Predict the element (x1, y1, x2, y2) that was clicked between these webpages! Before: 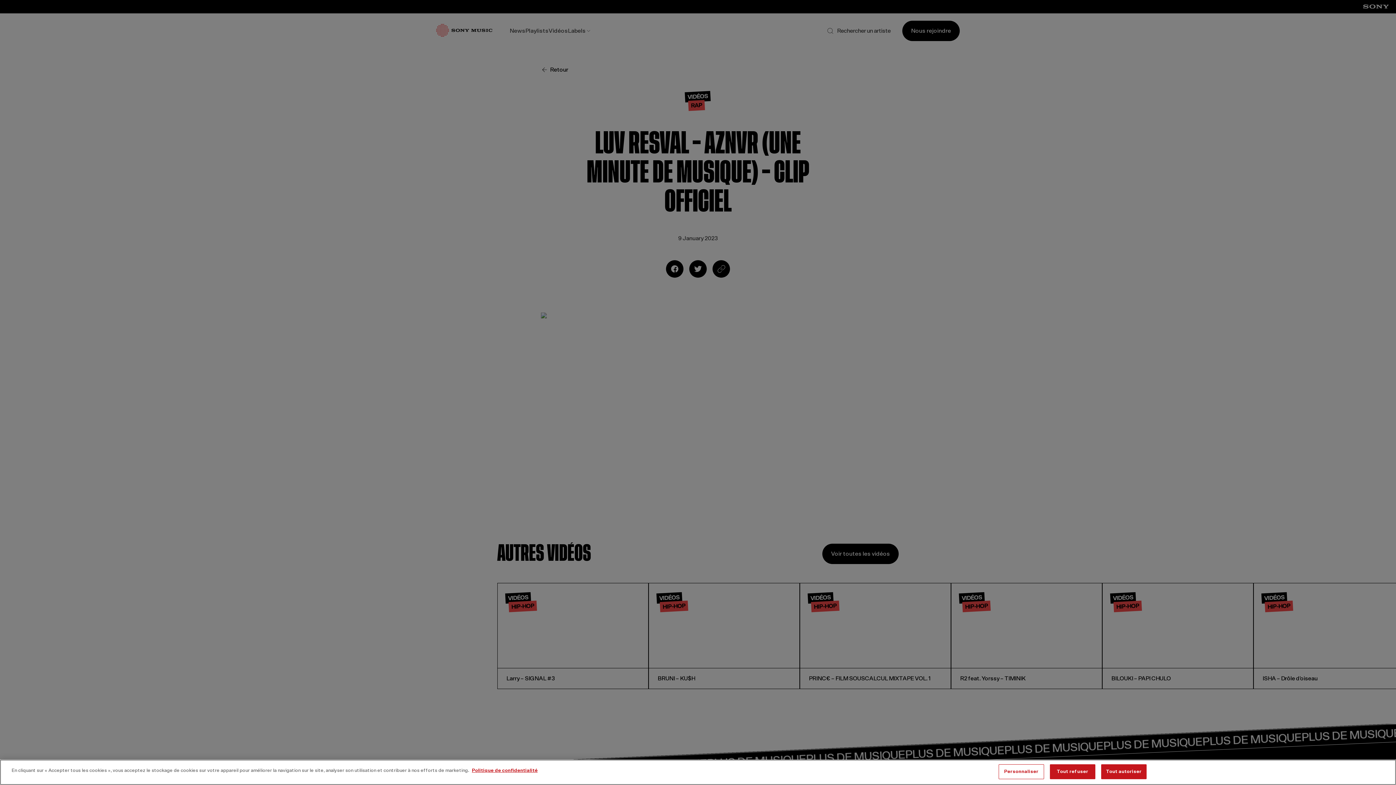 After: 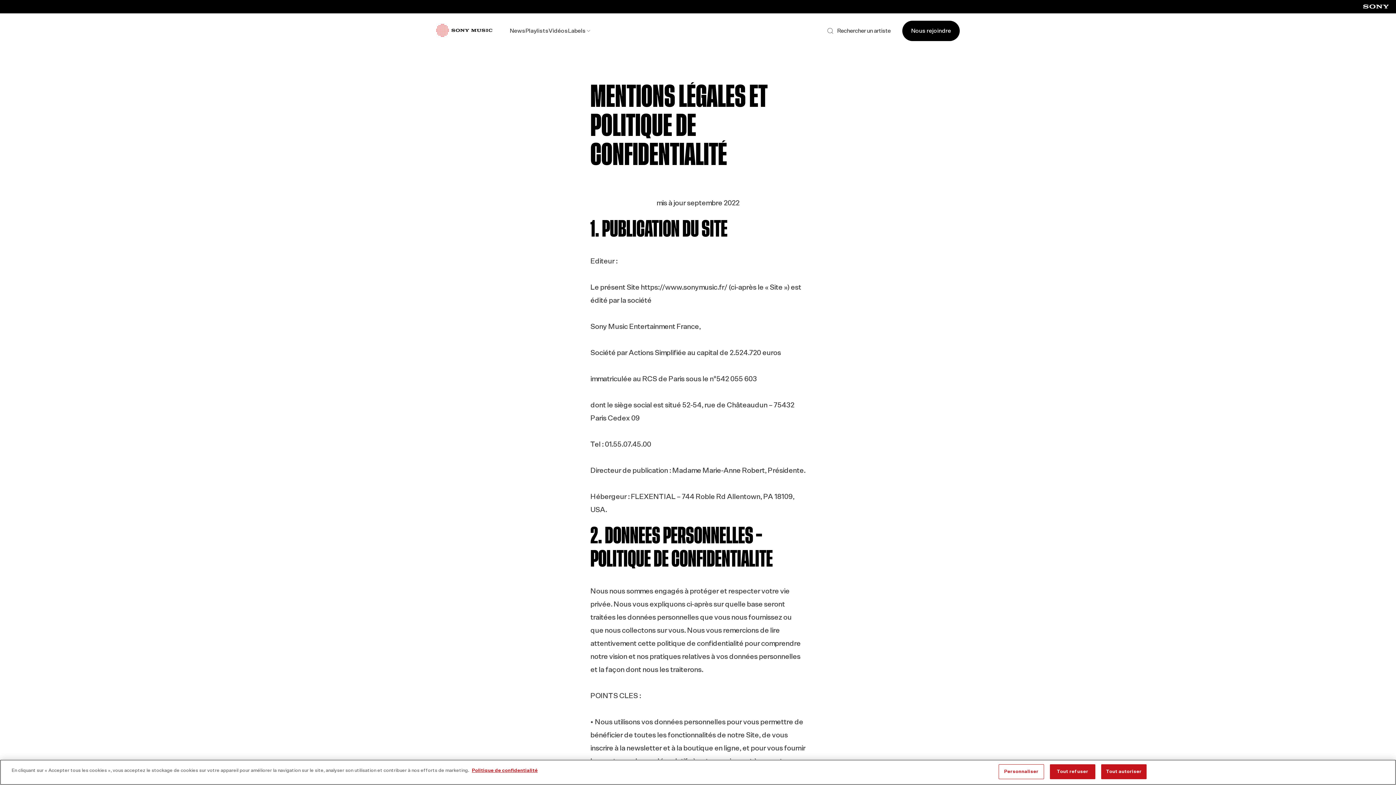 Action: label: Pour en savoir plus sur la protection de votre vie privée bbox: (472, 768, 537, 773)